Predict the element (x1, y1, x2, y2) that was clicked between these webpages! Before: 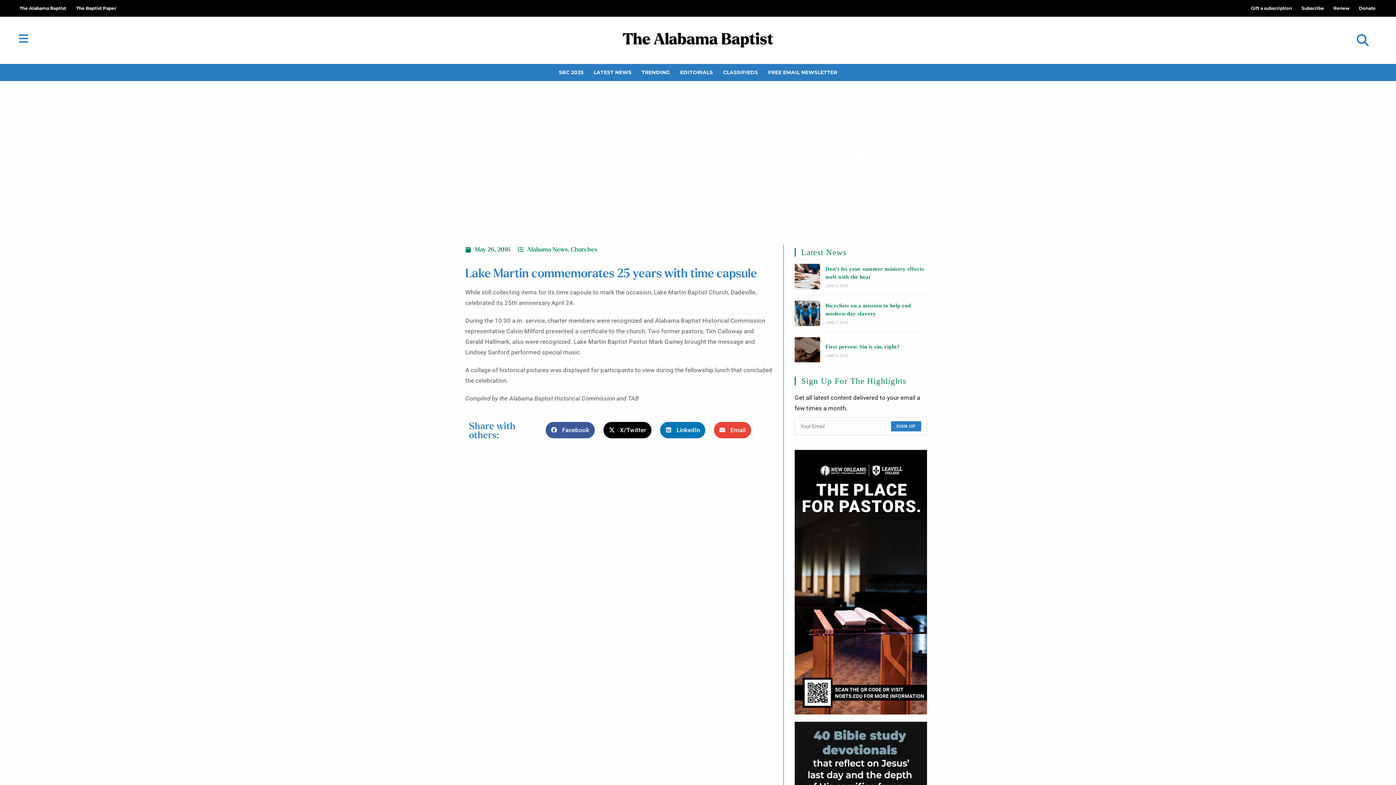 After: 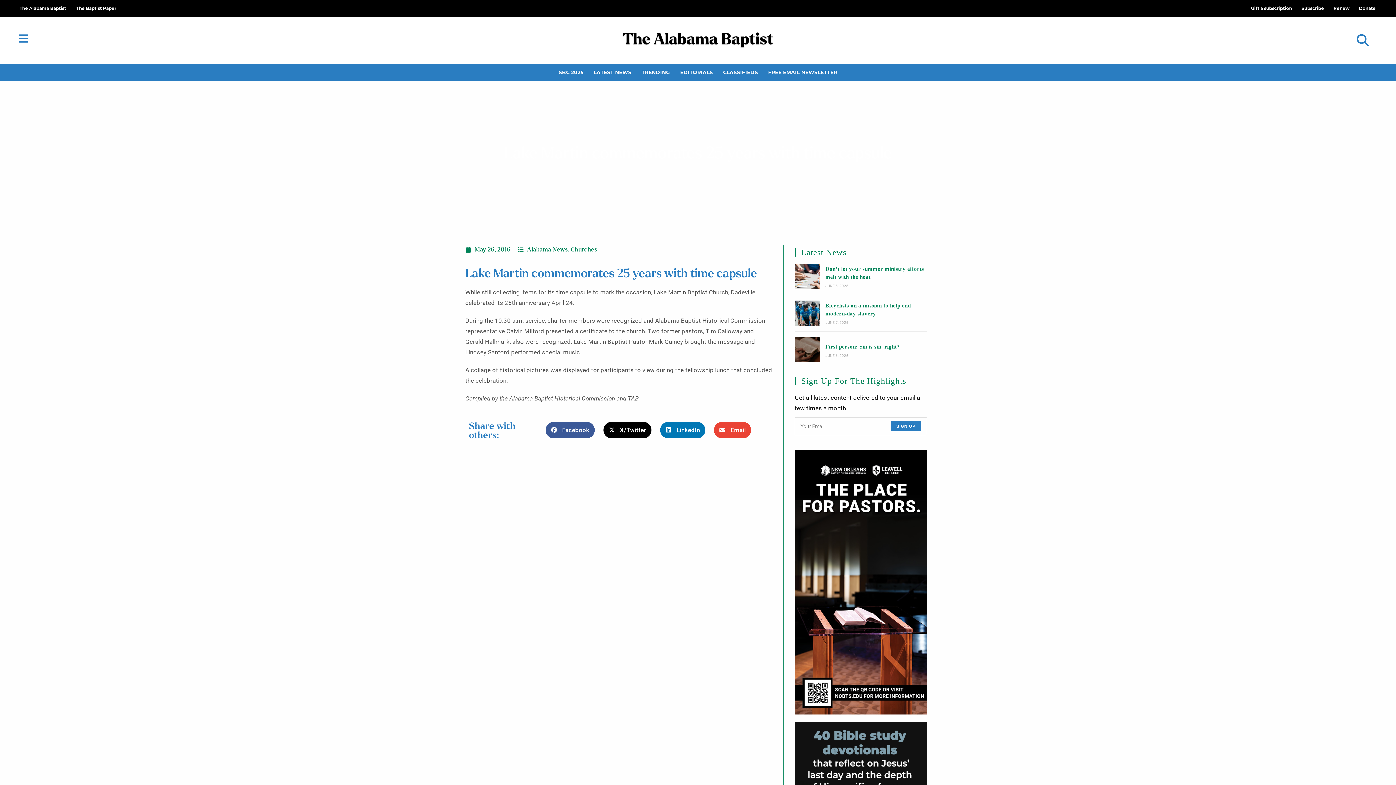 Action: label: Share on x-twitter bbox: (603, 422, 651, 438)